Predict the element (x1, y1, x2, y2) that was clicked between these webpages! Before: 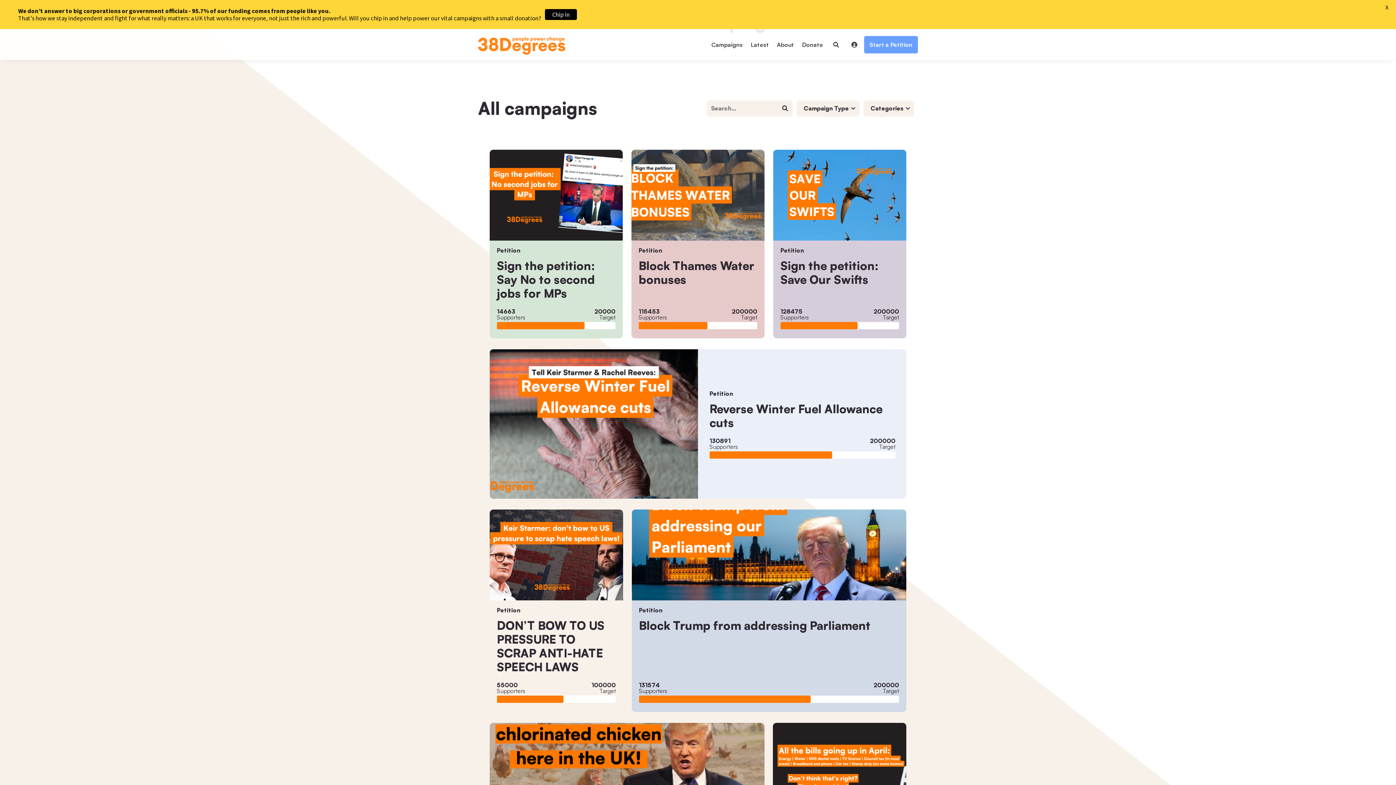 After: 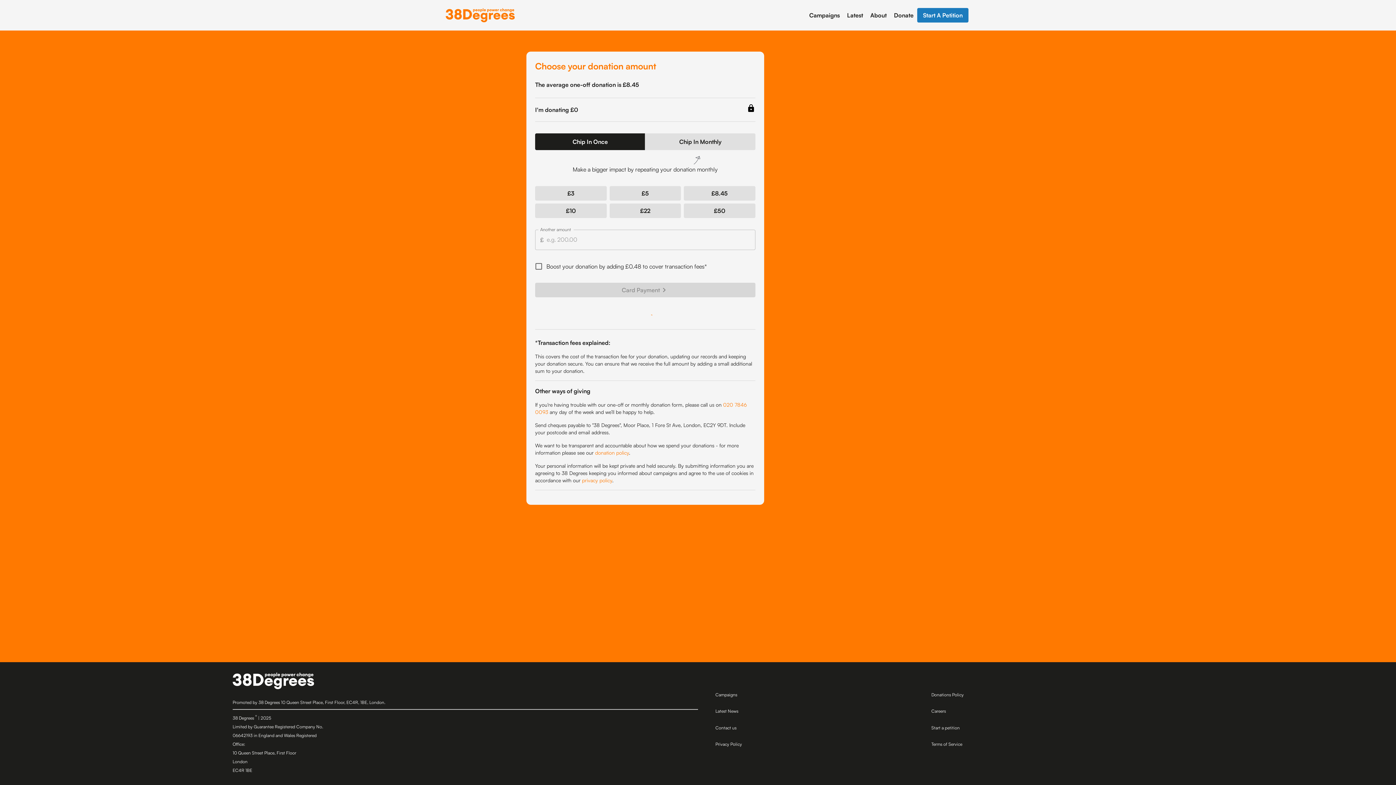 Action: label: Chip in bbox: (545, 9, 577, 20)